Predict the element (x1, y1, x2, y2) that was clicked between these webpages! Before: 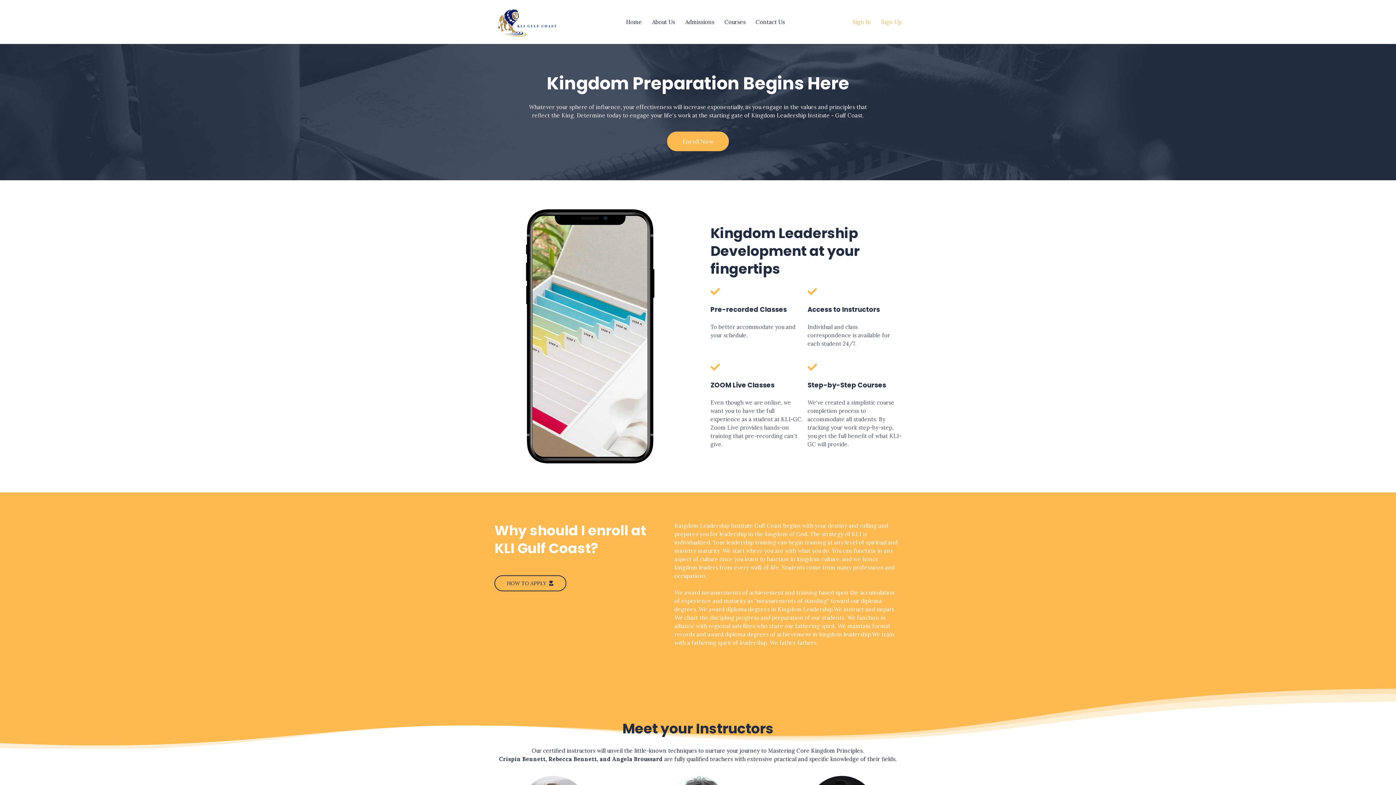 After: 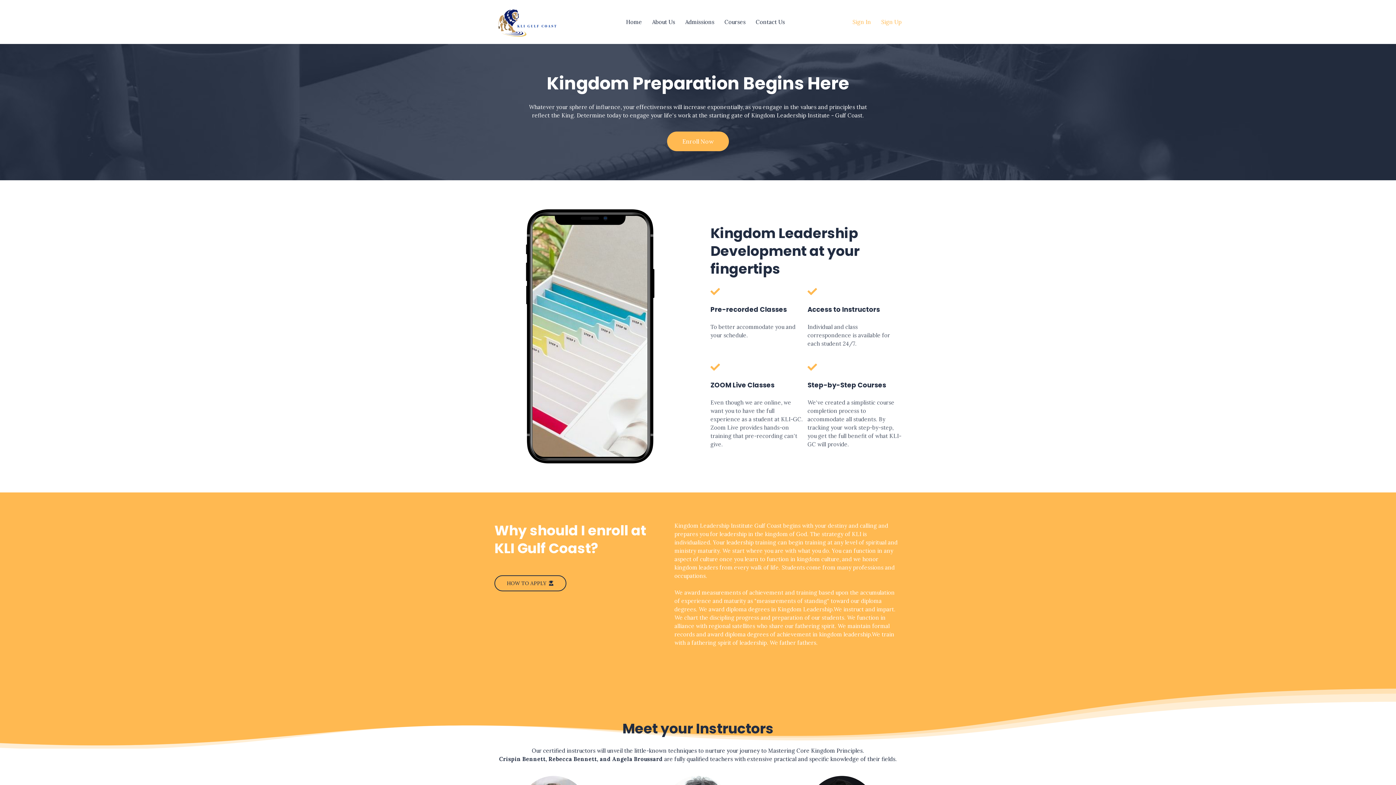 Action: bbox: (652, 17, 675, 26) label: About Us